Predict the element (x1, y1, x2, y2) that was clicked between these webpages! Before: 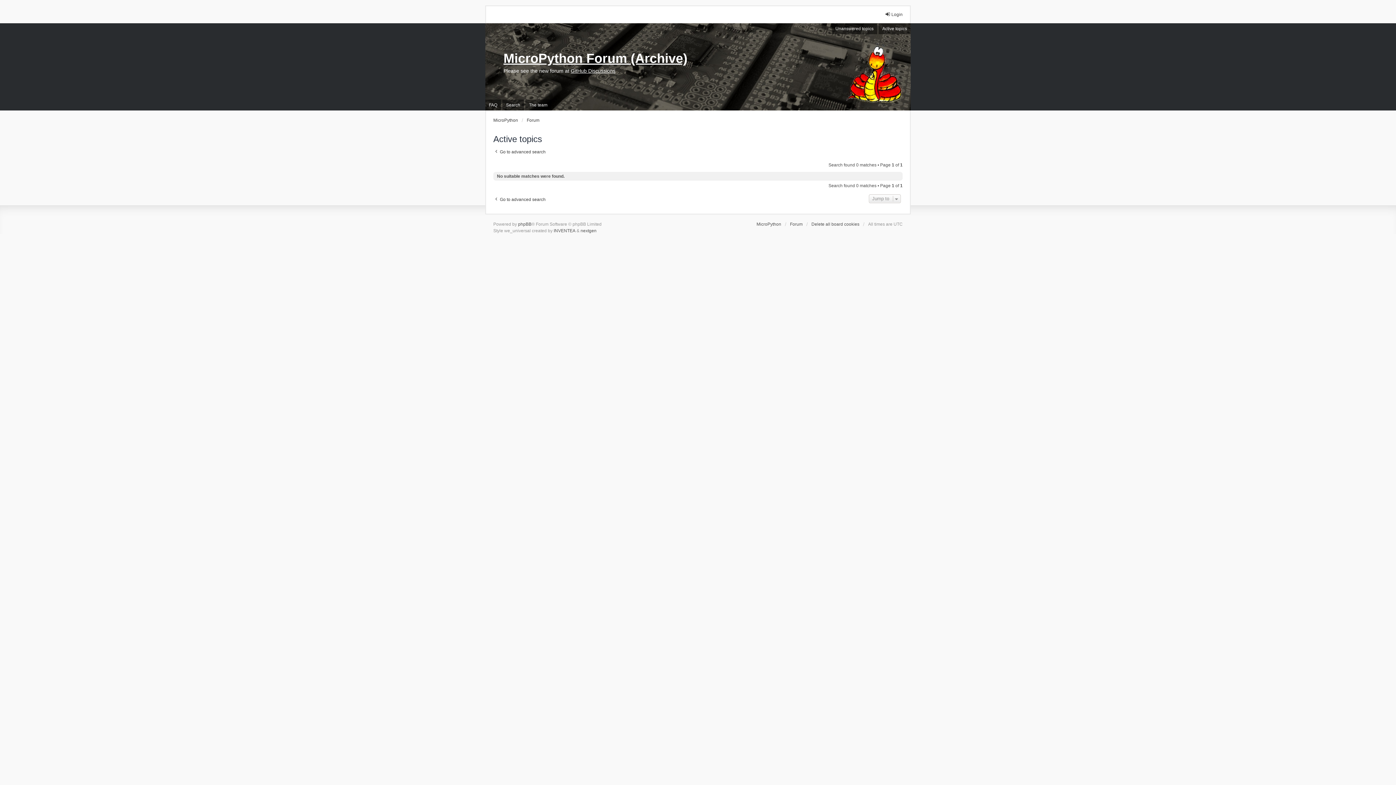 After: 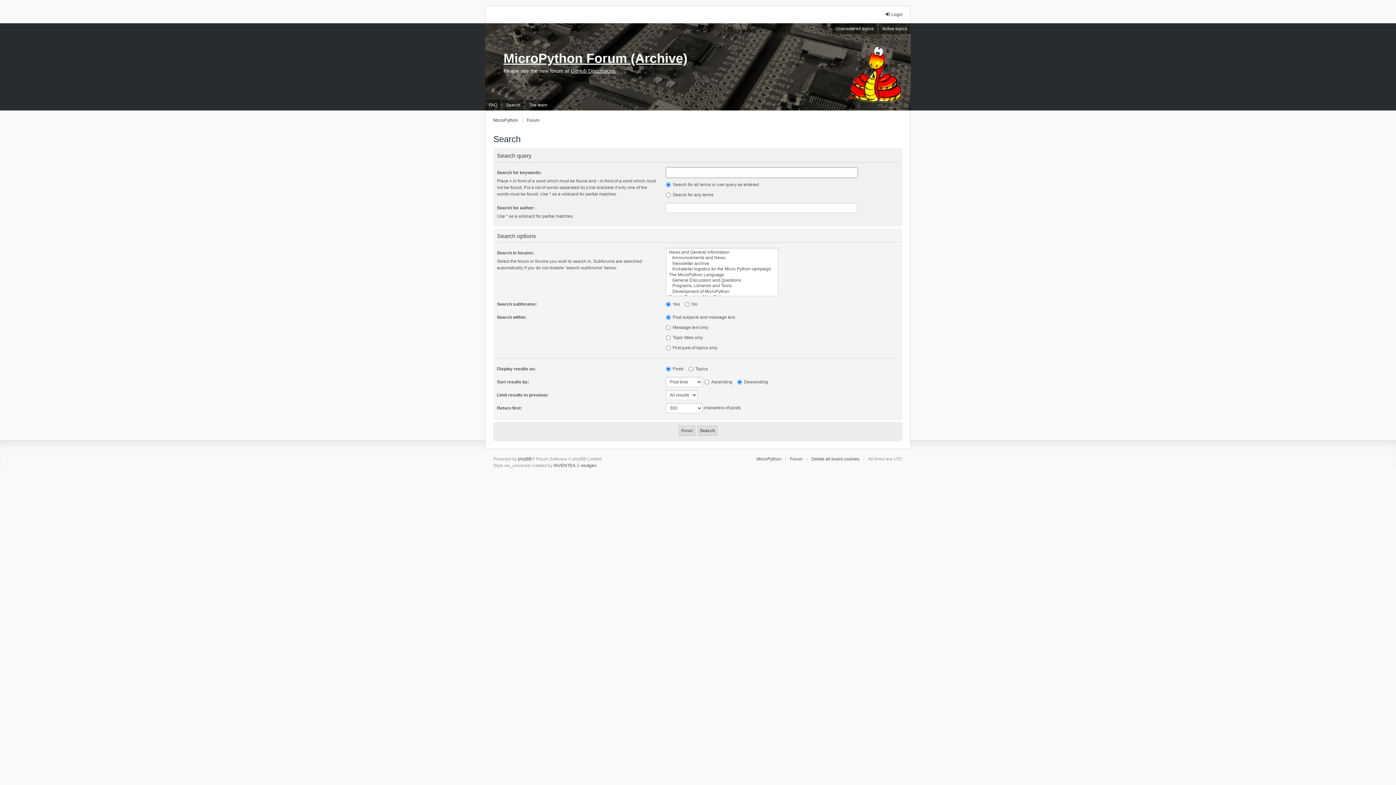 Action: bbox: (493, 148, 545, 155) label: Go to advanced search